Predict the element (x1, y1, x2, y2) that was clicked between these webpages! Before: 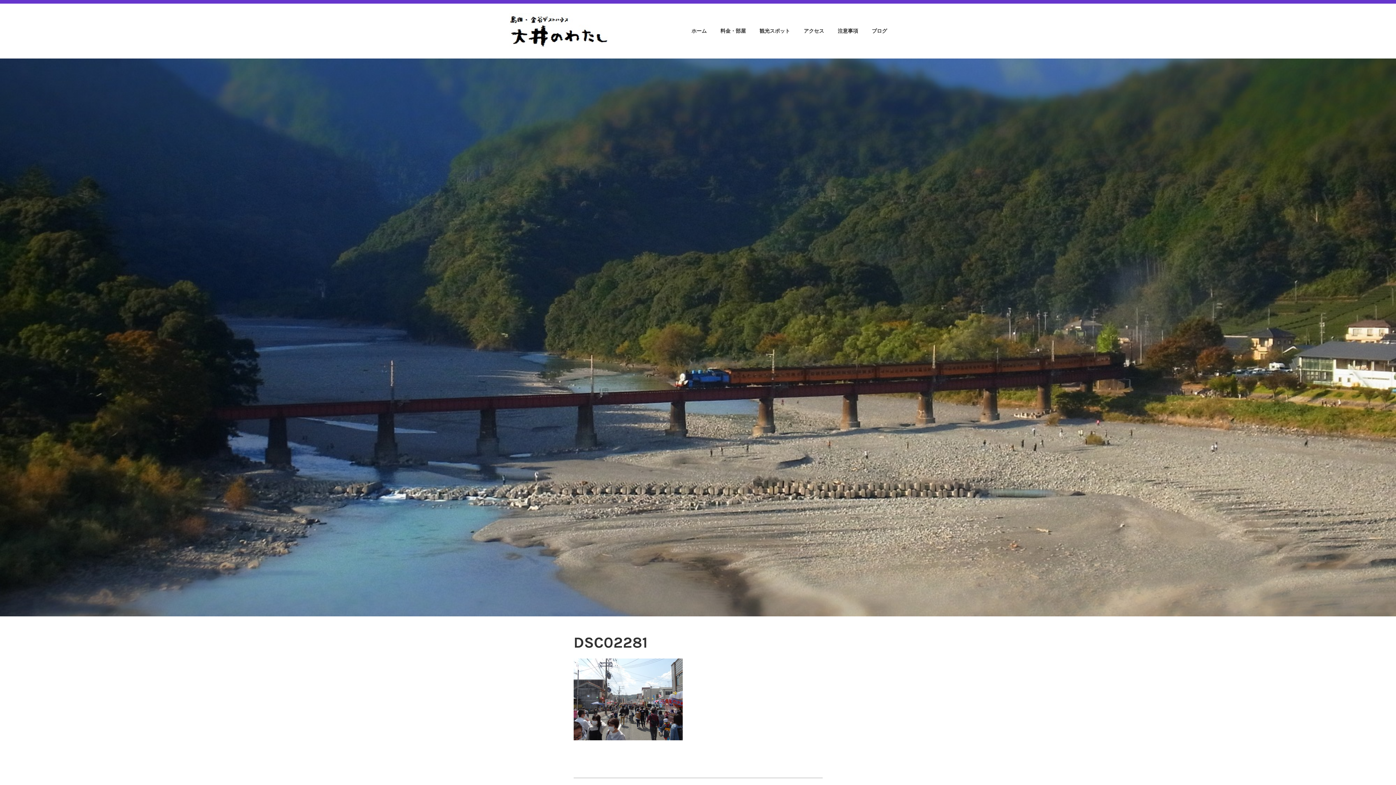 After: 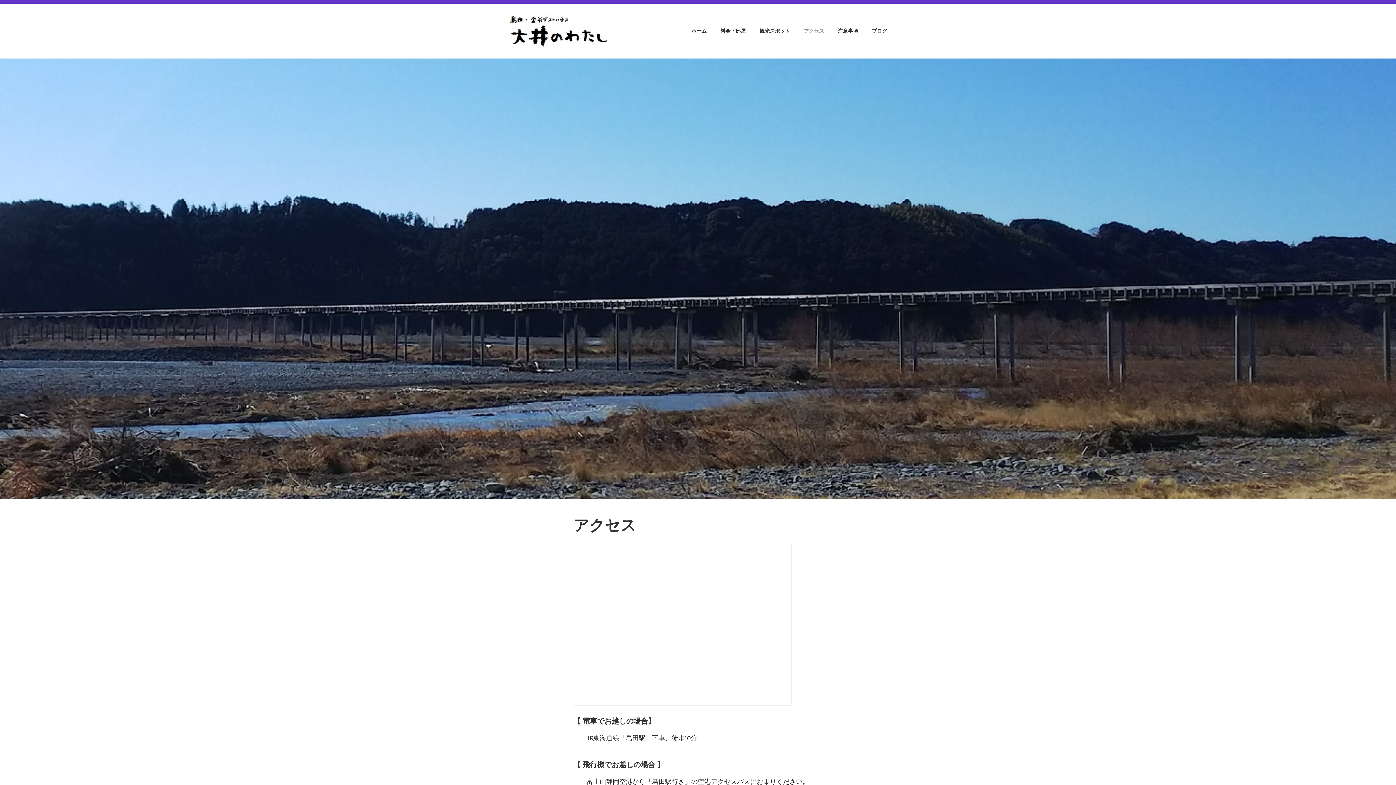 Action: label: アクセス bbox: (791, 26, 824, 36)